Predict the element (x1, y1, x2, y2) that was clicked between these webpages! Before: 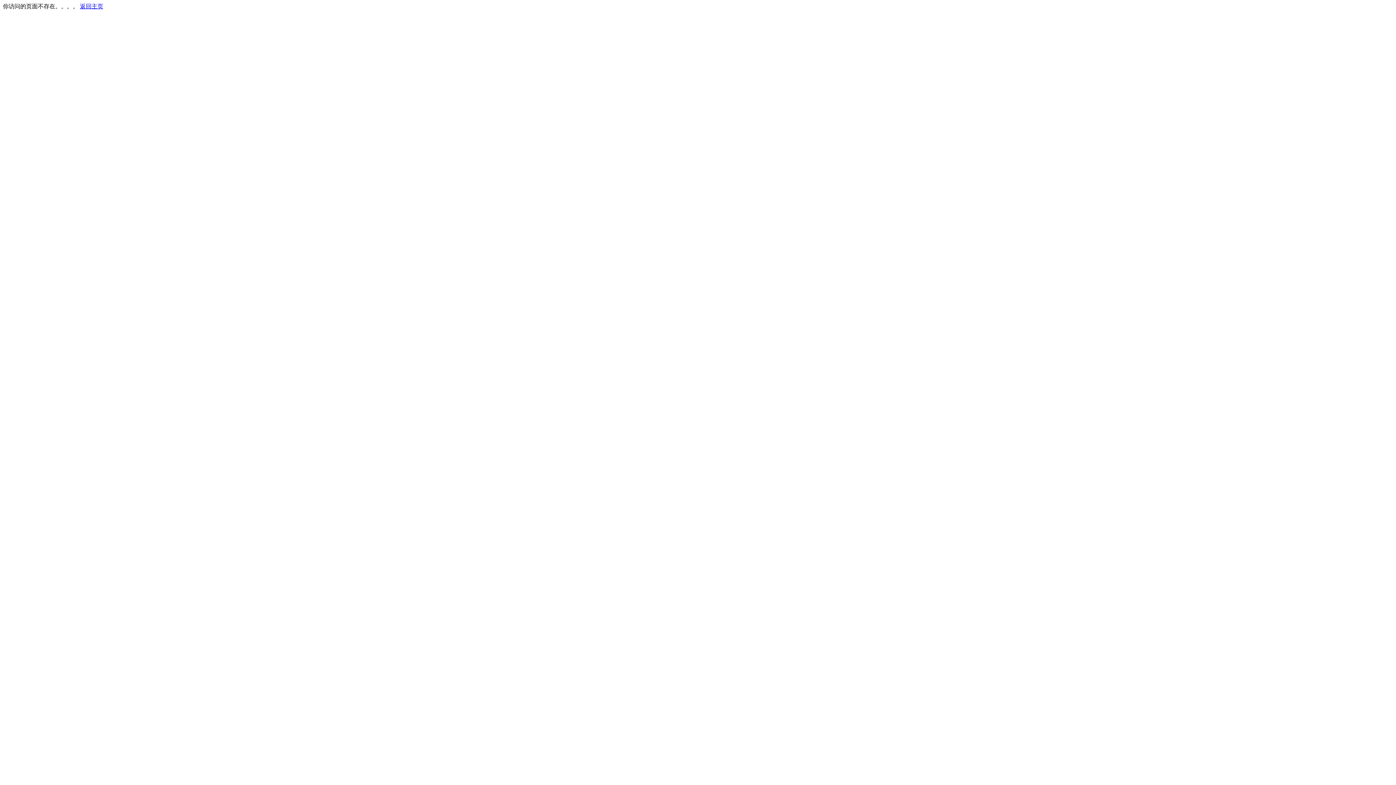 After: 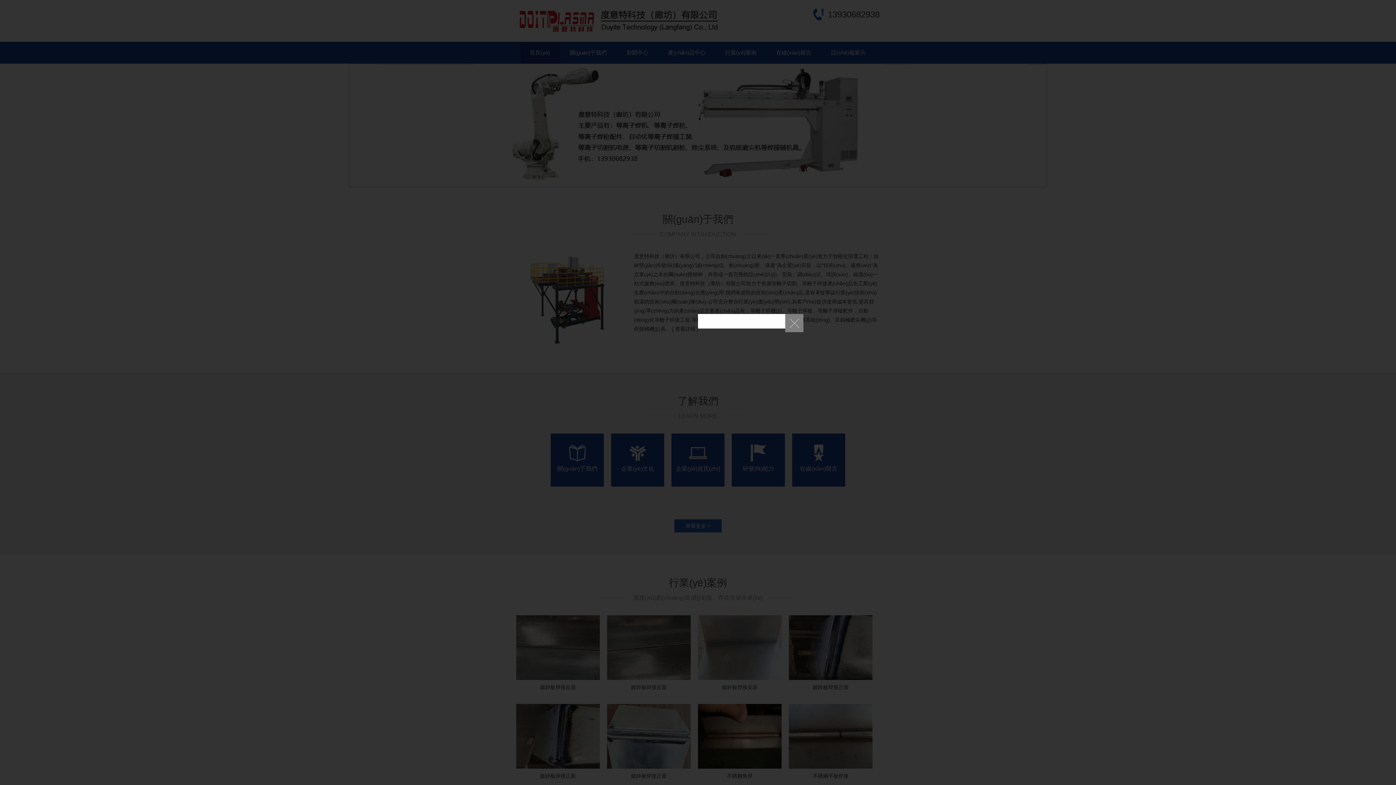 Action: label: 返回主页 bbox: (80, 3, 103, 9)